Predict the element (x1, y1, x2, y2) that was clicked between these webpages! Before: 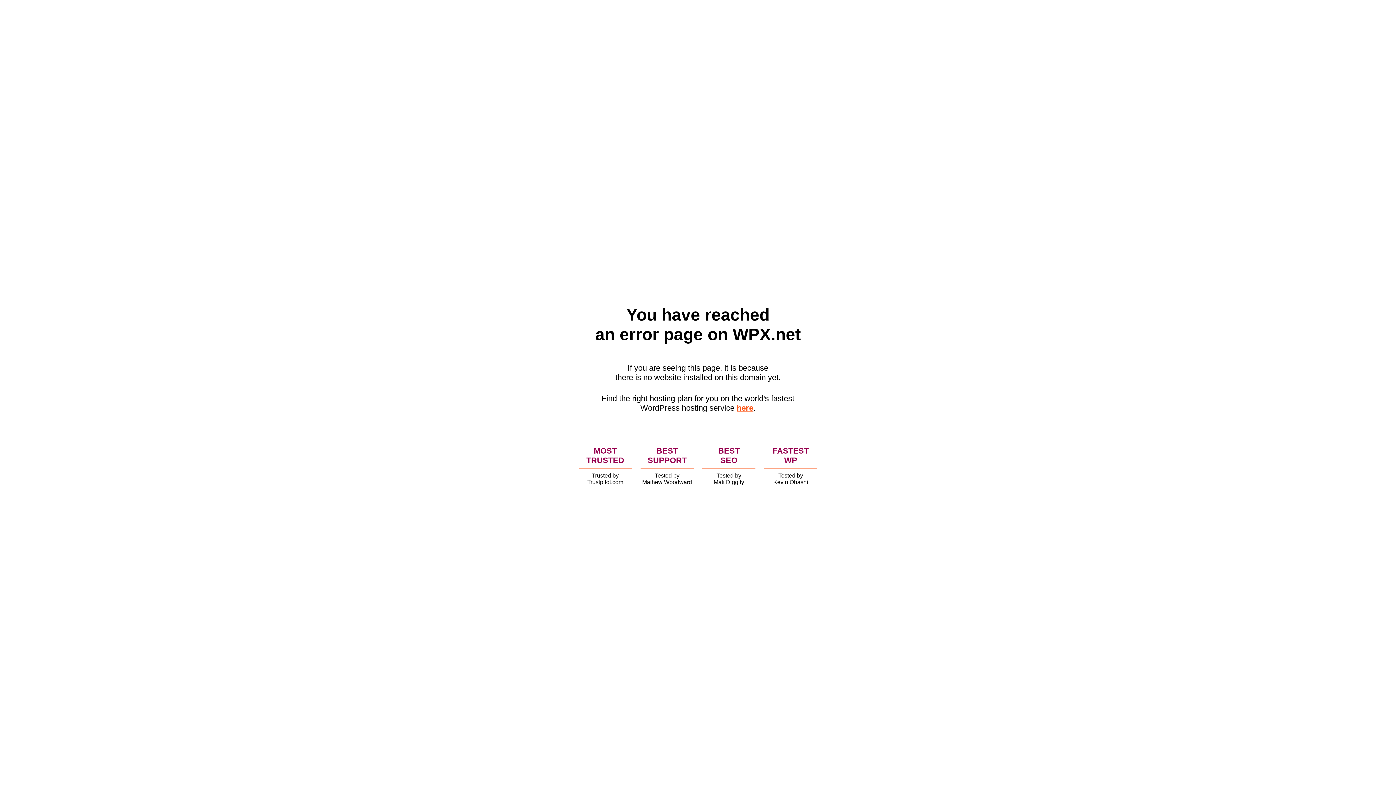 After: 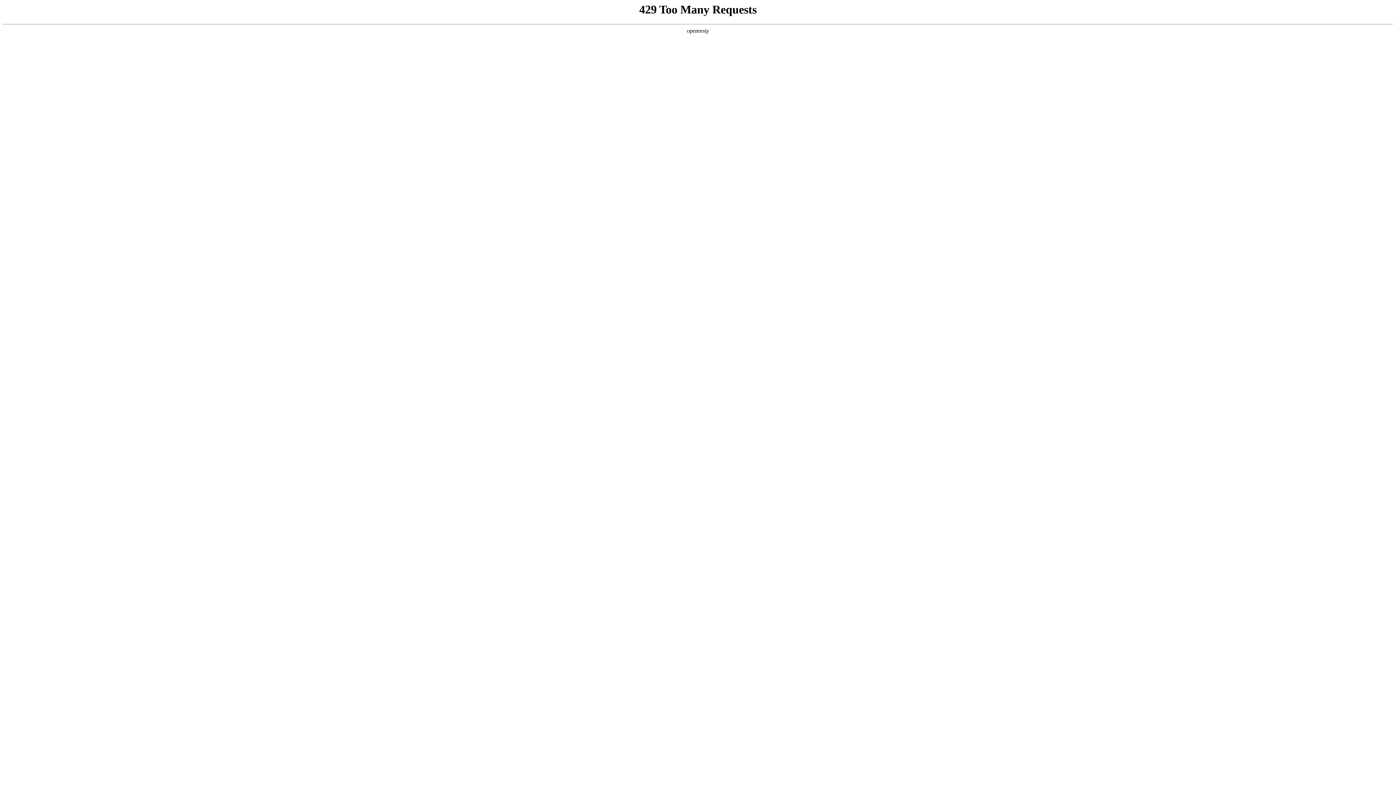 Action: bbox: (736, 403, 753, 412) label: here